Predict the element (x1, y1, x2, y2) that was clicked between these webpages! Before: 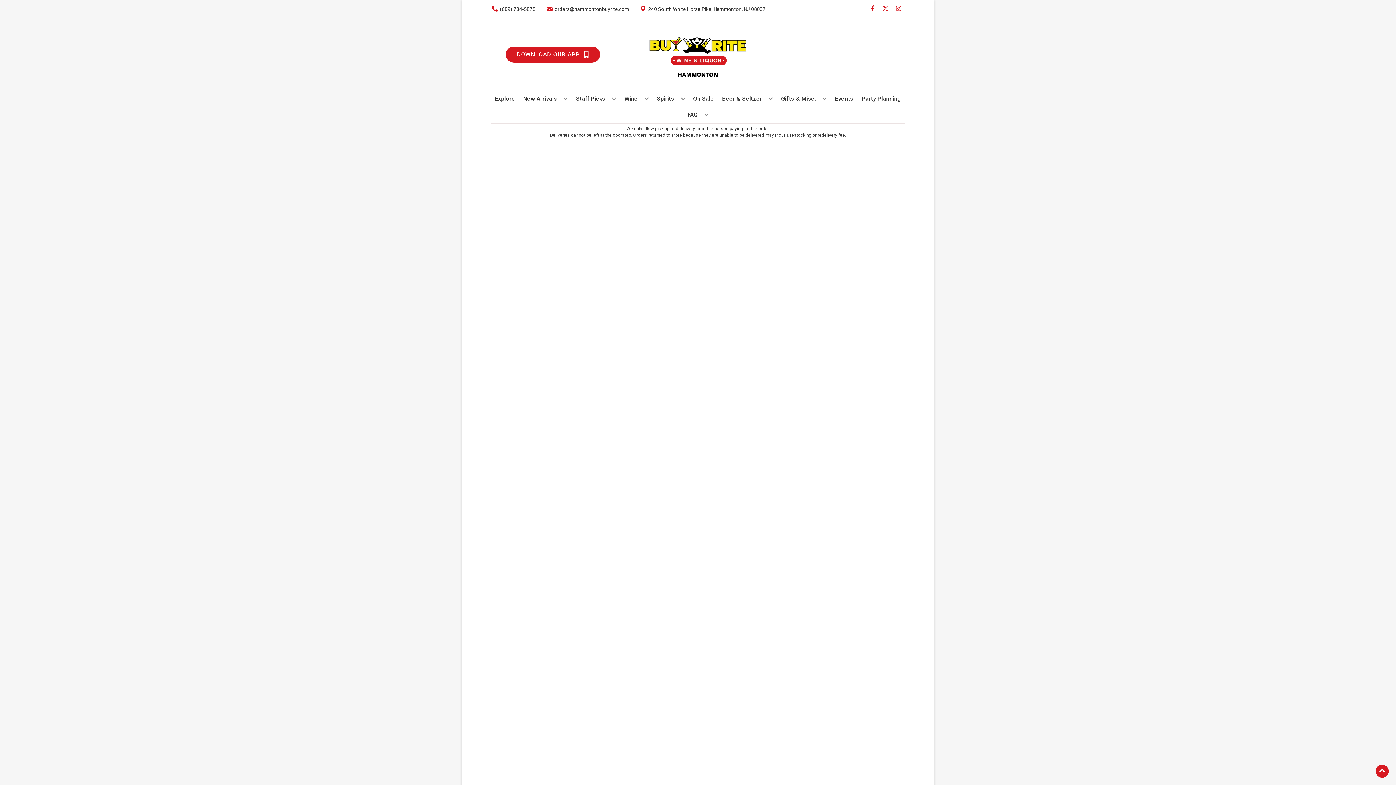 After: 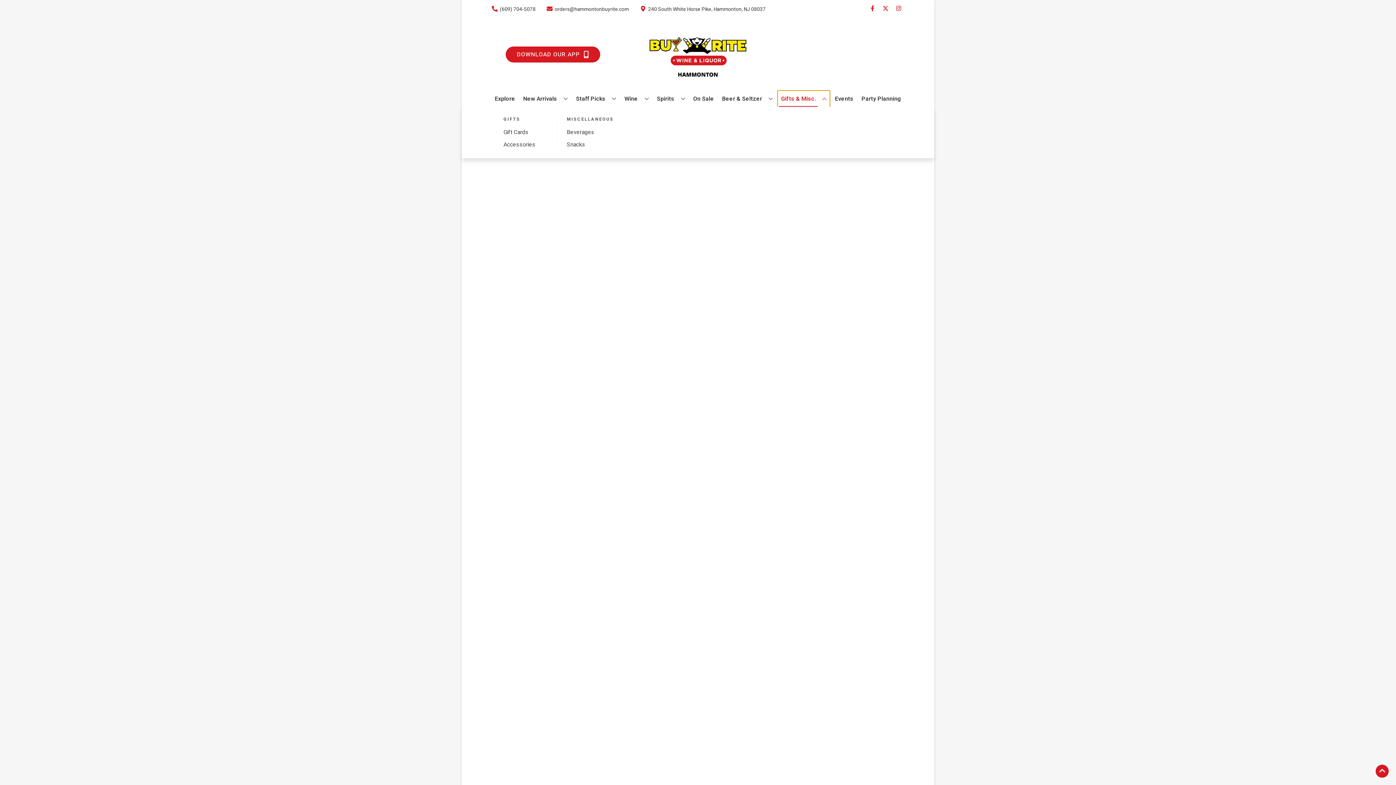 Action: label: Gifts & Misc. bbox: (778, 90, 829, 106)